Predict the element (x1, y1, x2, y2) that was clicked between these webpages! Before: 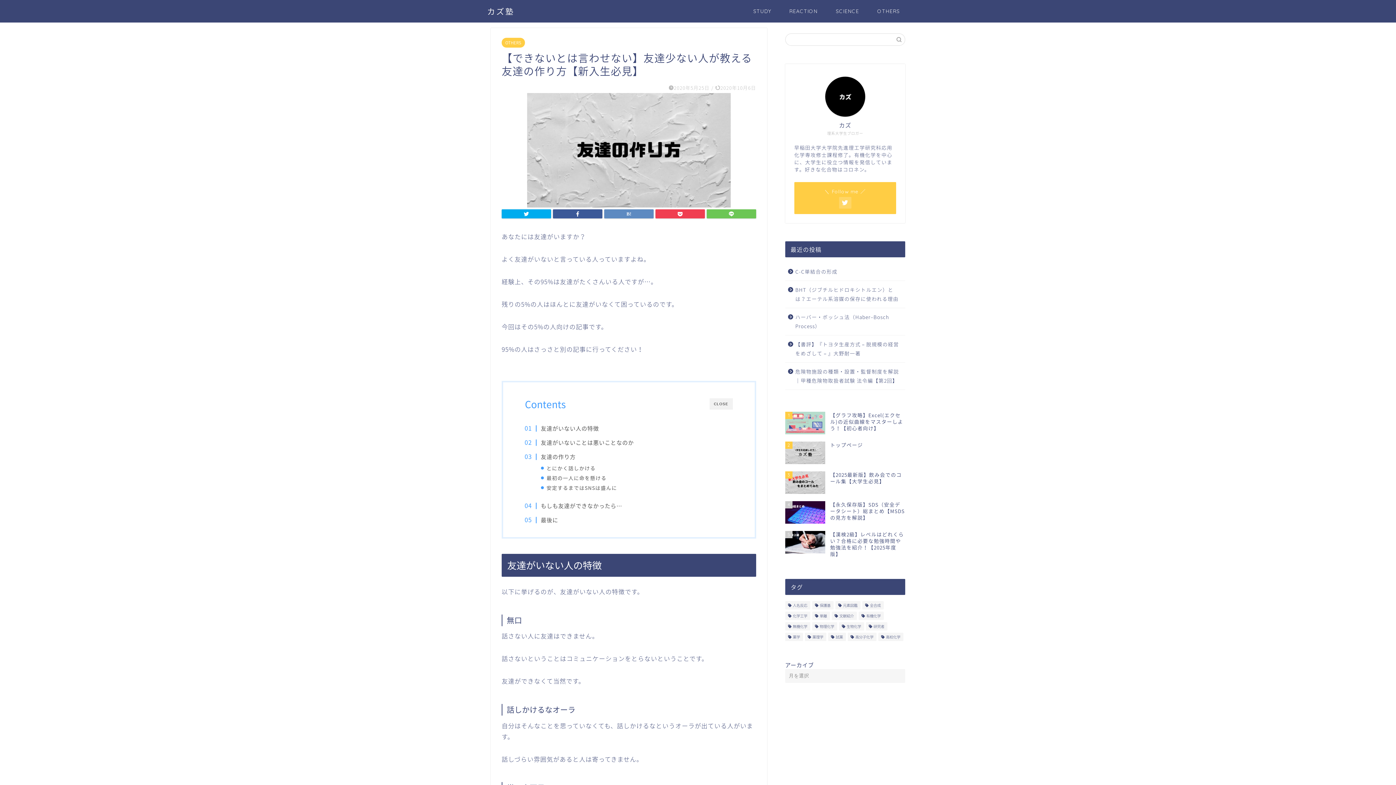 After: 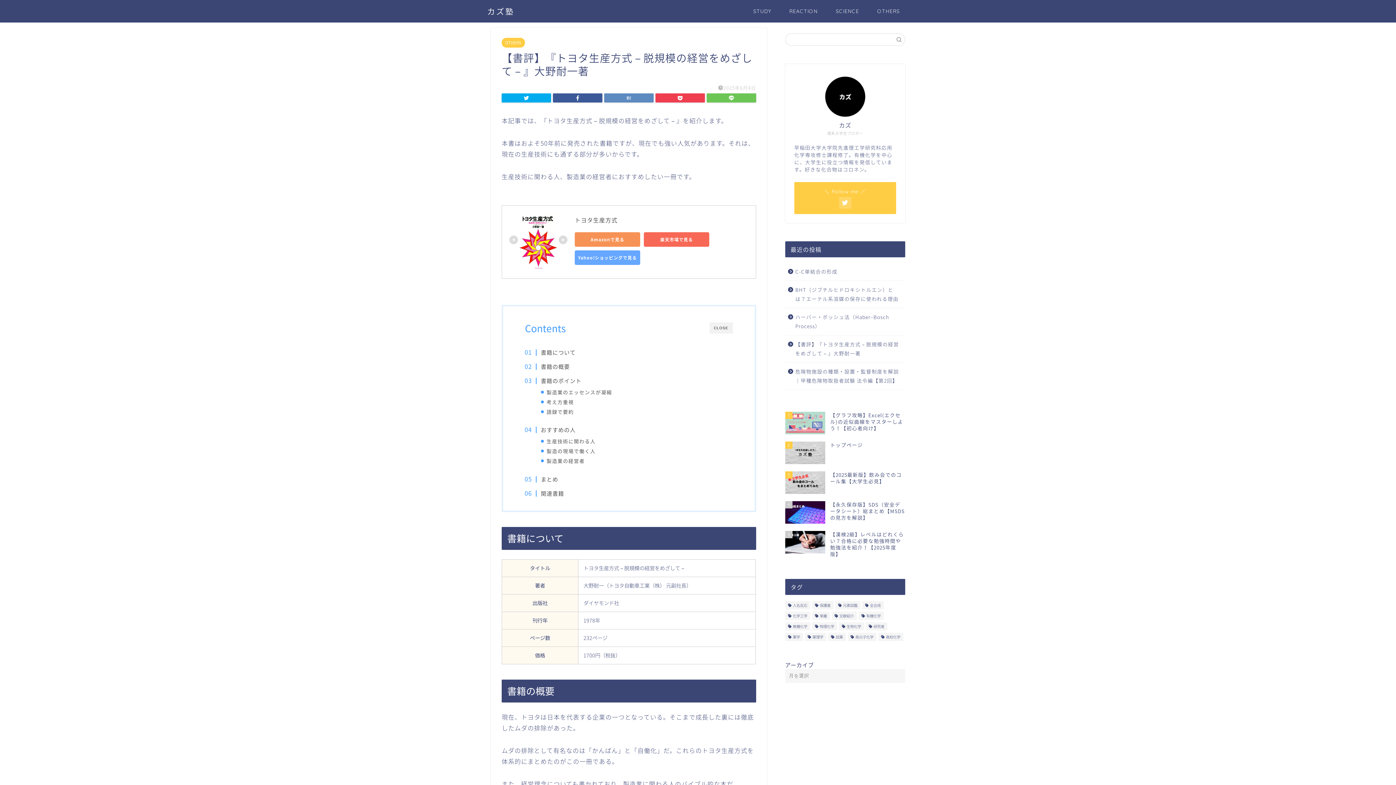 Action: bbox: (785, 335, 904, 362) label: 【書評】『トヨタ生産方式－脱規模の経営をめざして－』大野耐一著